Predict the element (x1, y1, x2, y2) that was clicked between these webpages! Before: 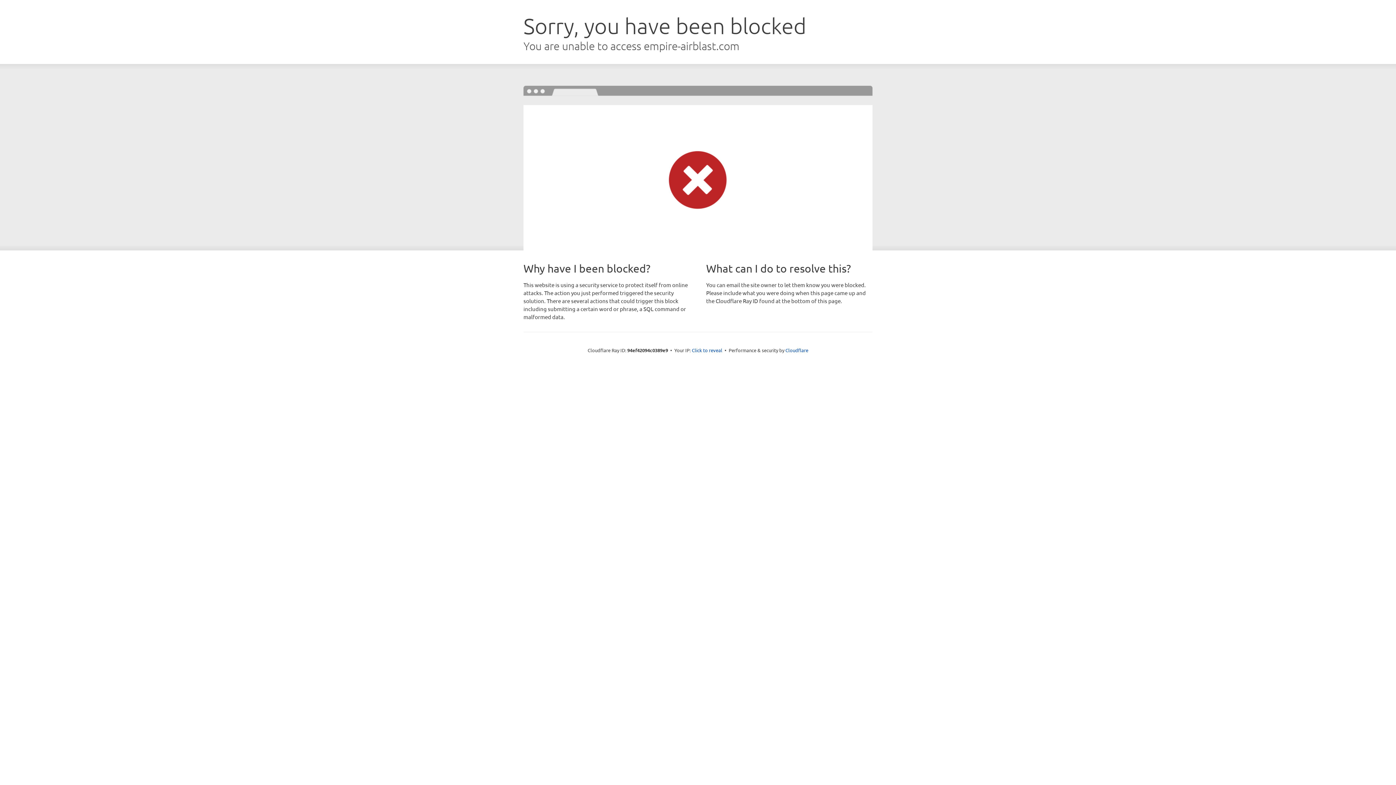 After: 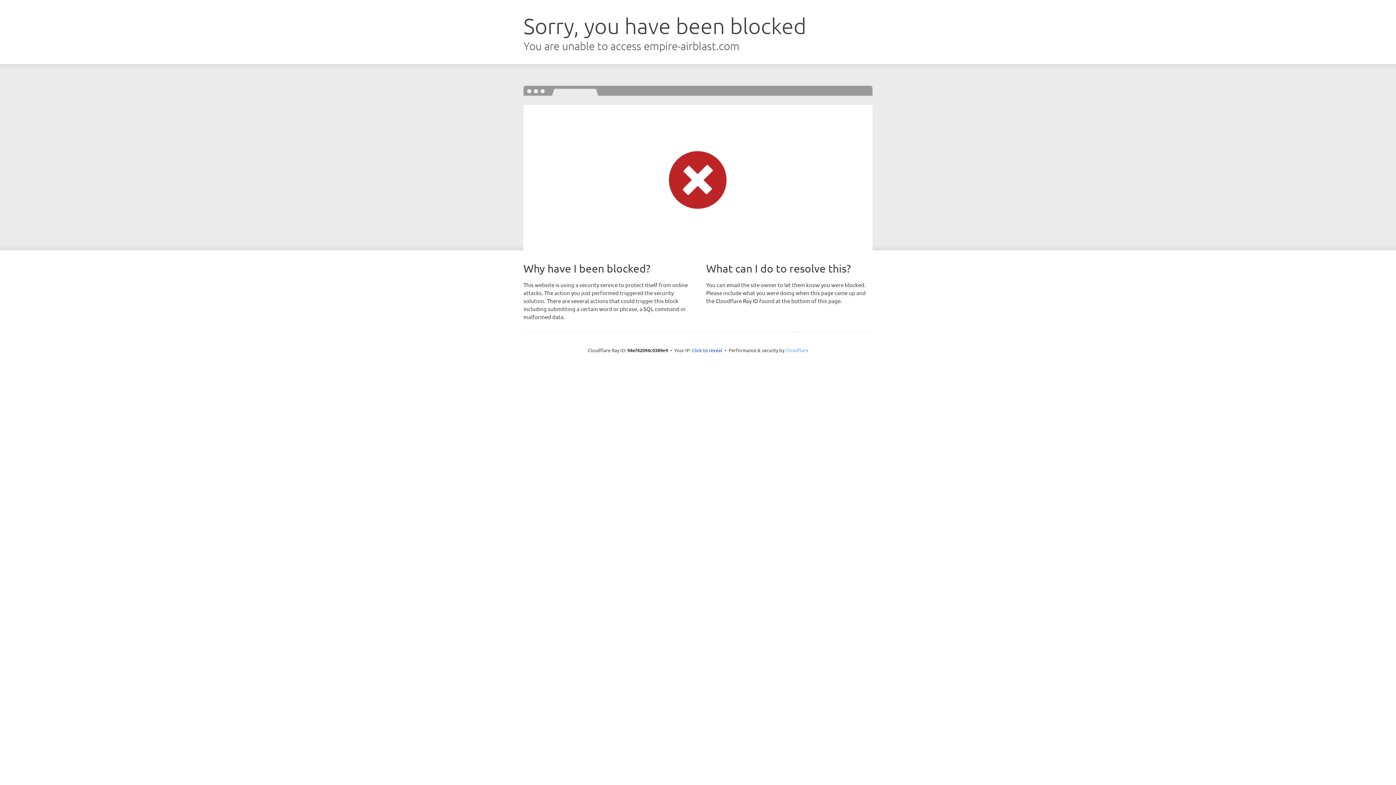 Action: bbox: (785, 347, 808, 353) label: Cloudflare